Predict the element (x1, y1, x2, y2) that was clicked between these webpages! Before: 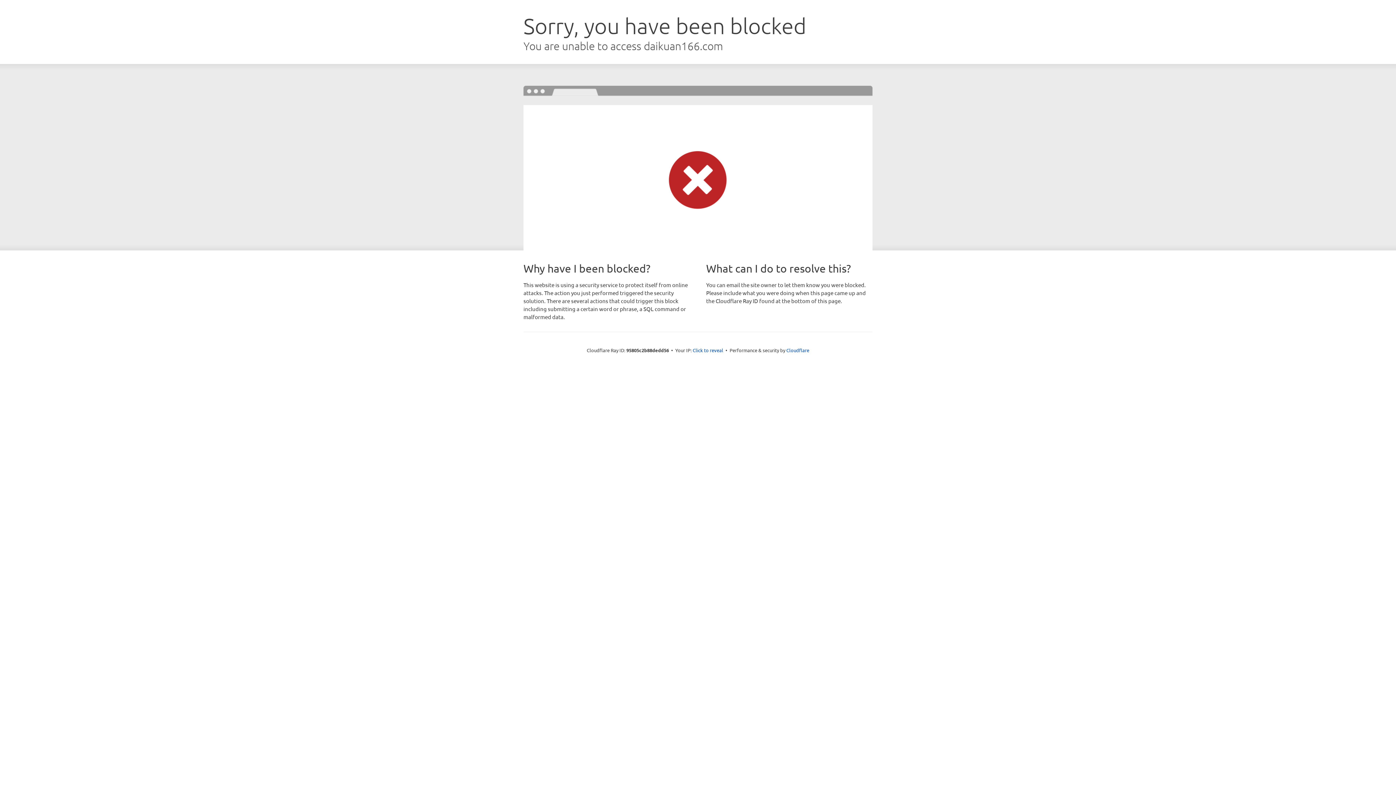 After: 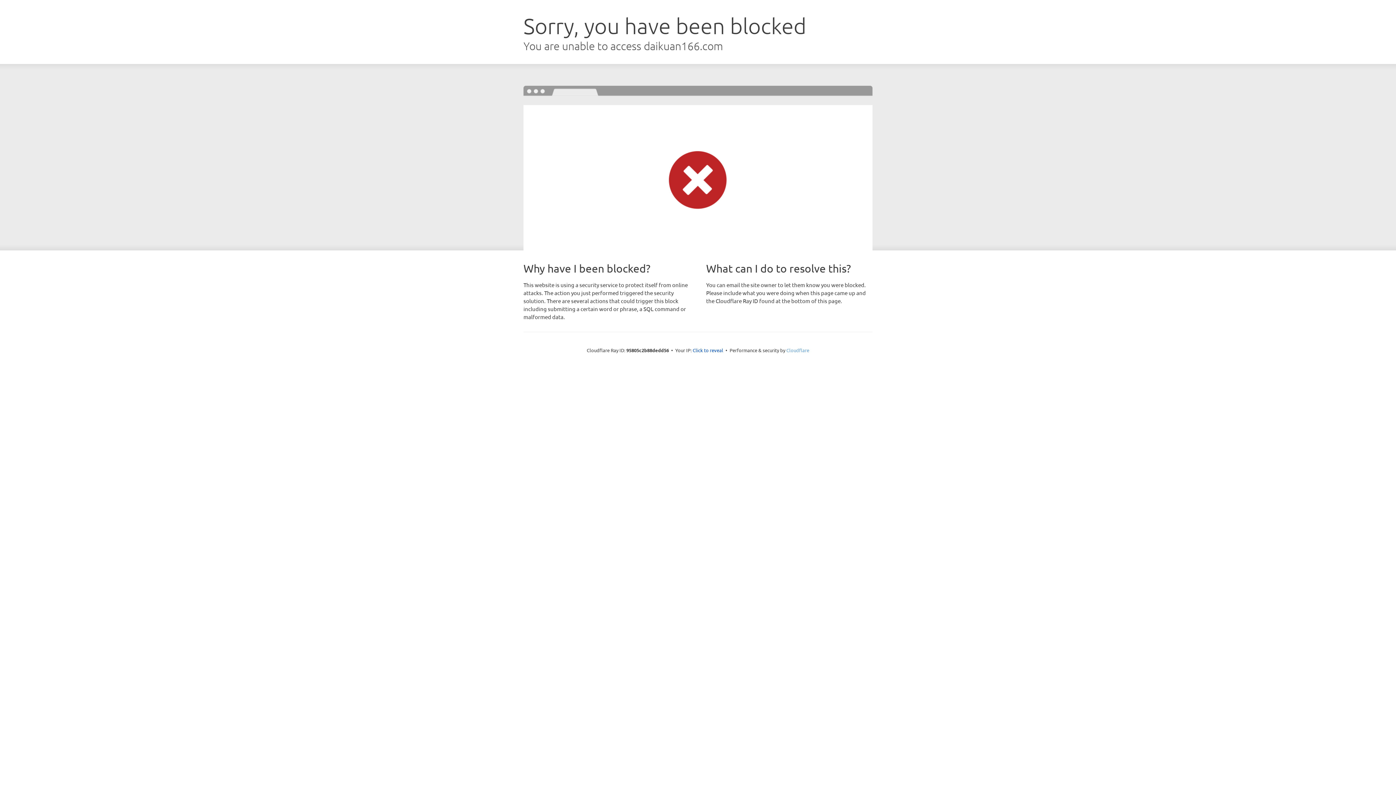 Action: label: Cloudflare bbox: (786, 347, 809, 353)